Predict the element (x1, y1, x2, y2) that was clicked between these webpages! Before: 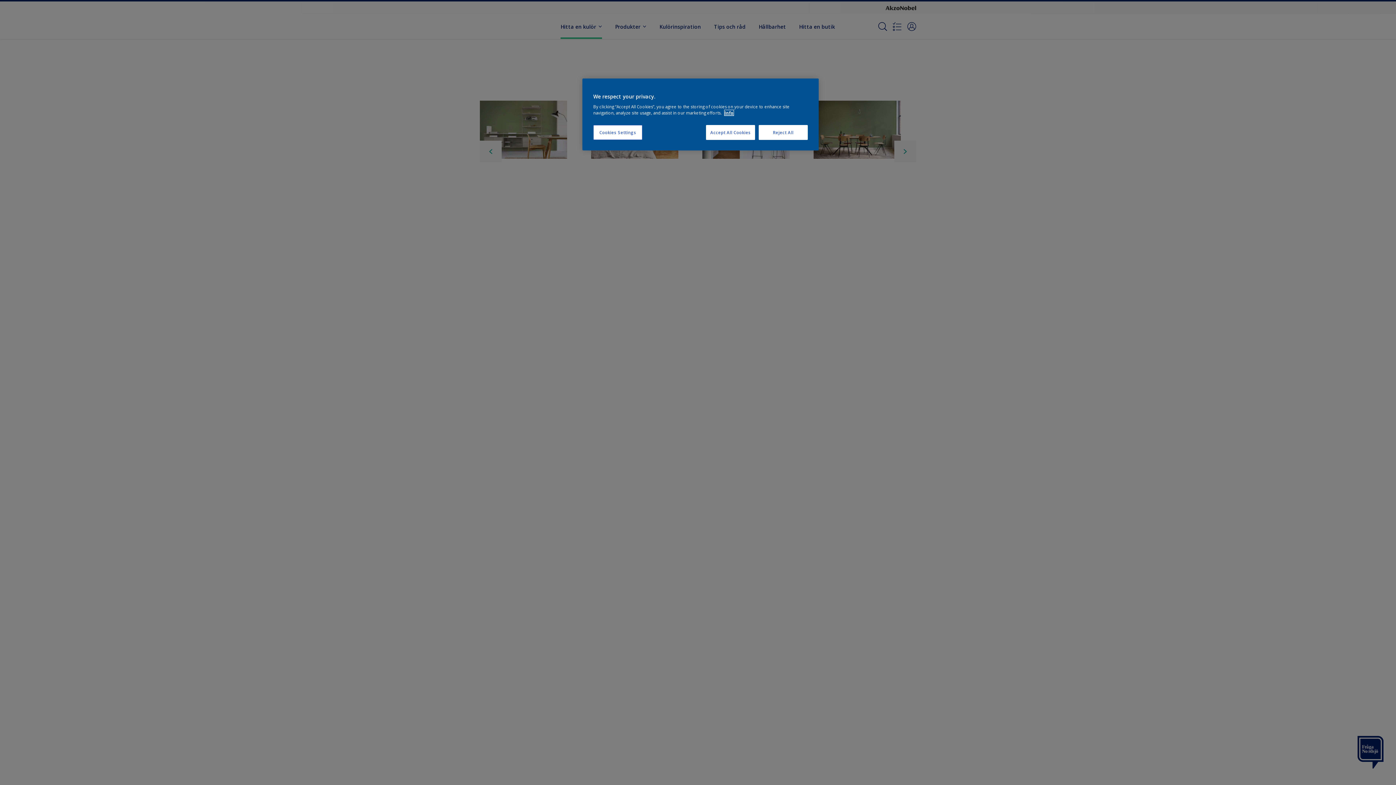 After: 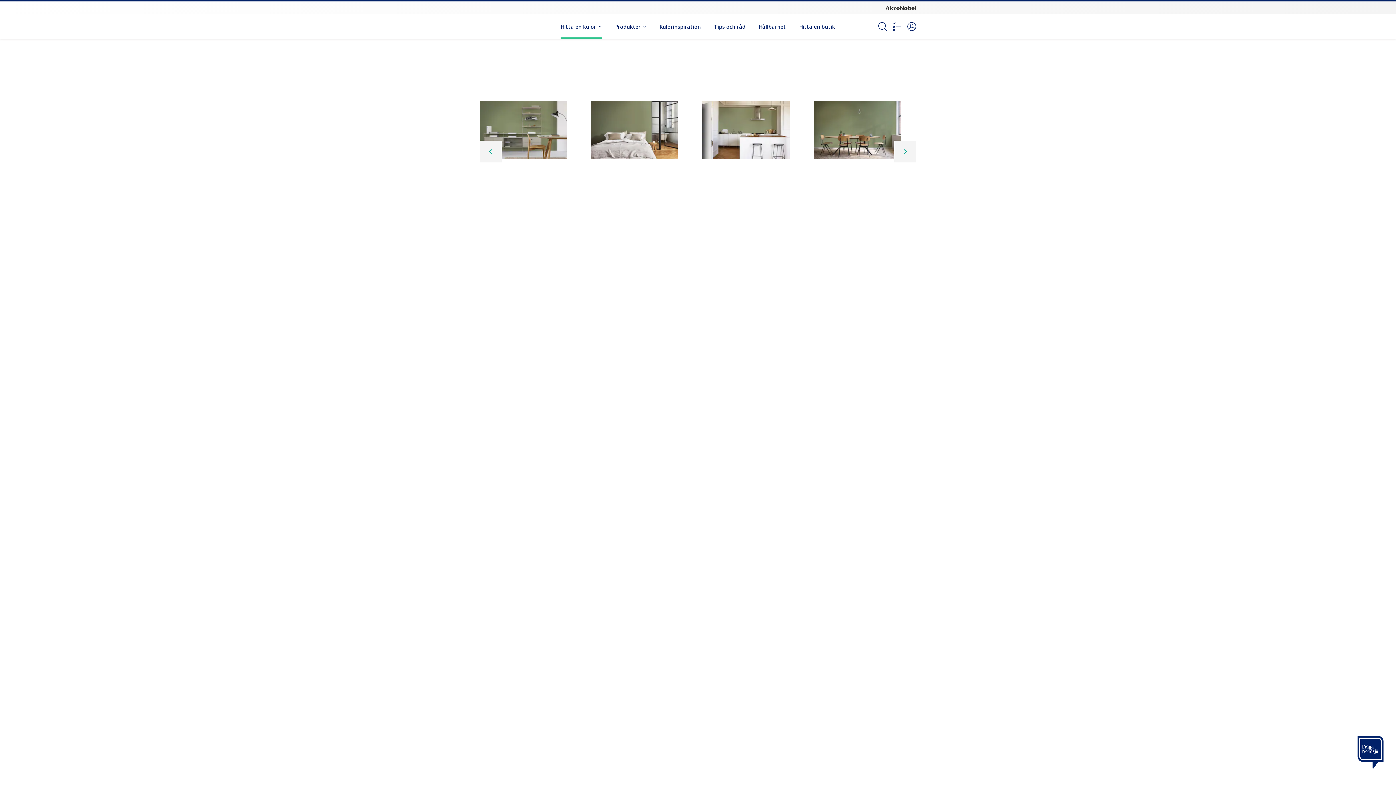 Action: bbox: (706, 125, 755, 140) label: Accept All Cookies